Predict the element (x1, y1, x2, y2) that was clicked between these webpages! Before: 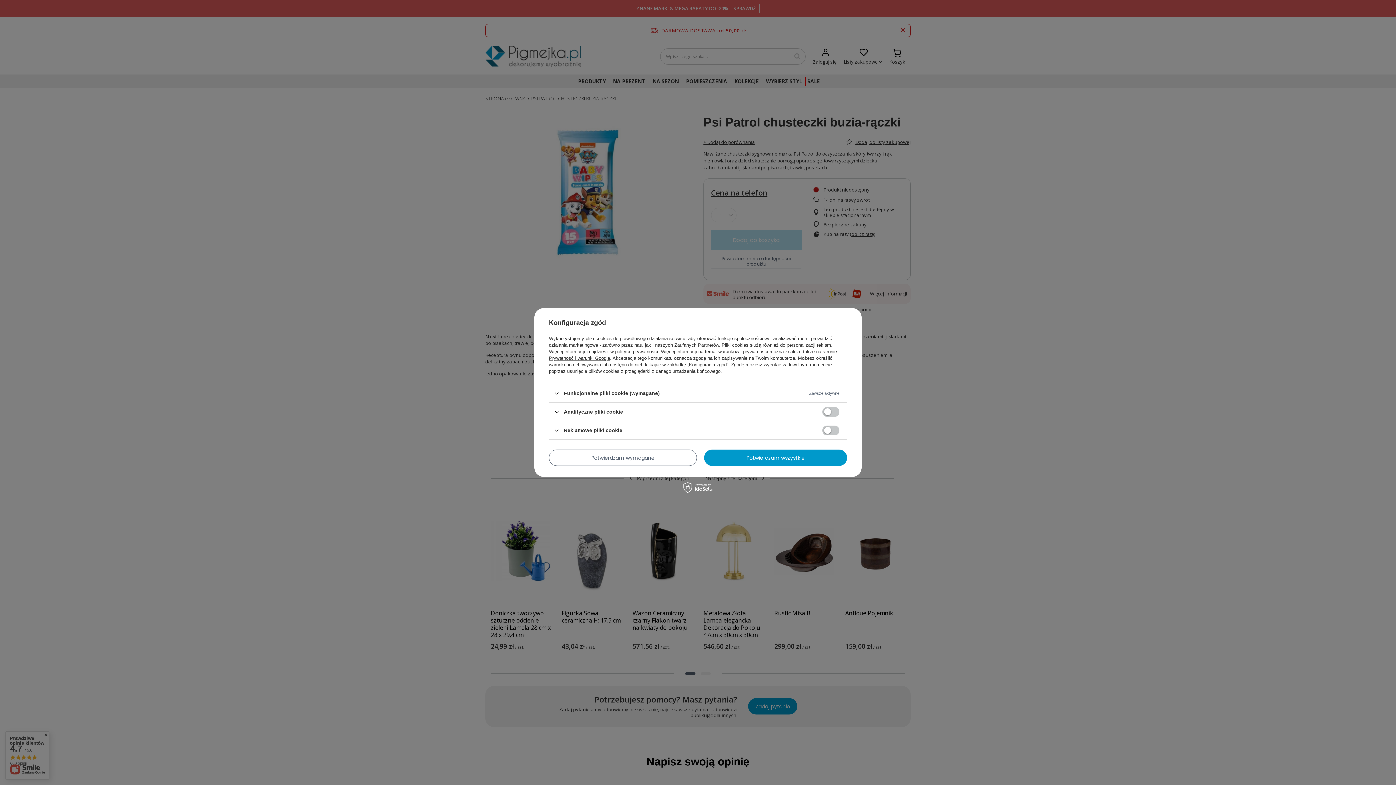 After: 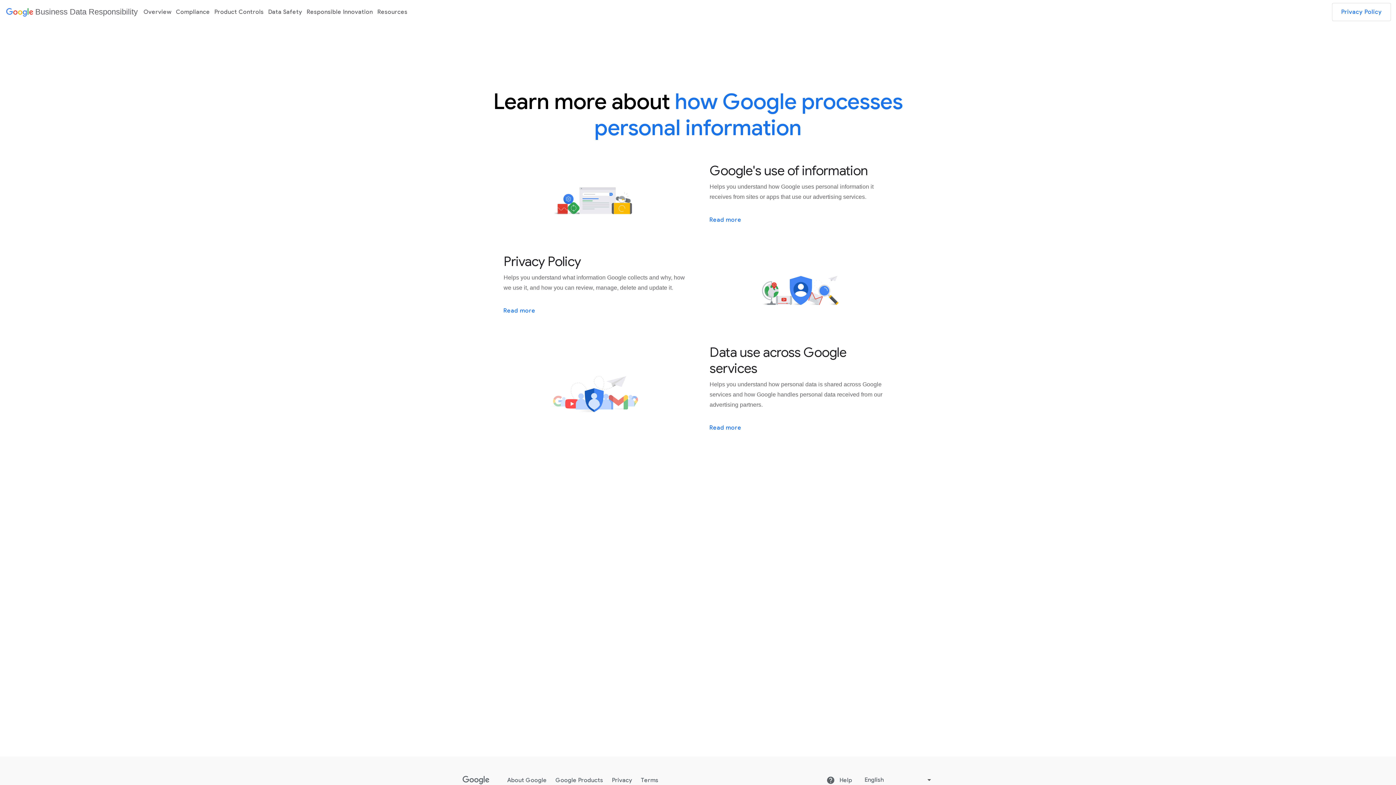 Action: label: Prywatność i warunki Google bbox: (549, 355, 610, 361)